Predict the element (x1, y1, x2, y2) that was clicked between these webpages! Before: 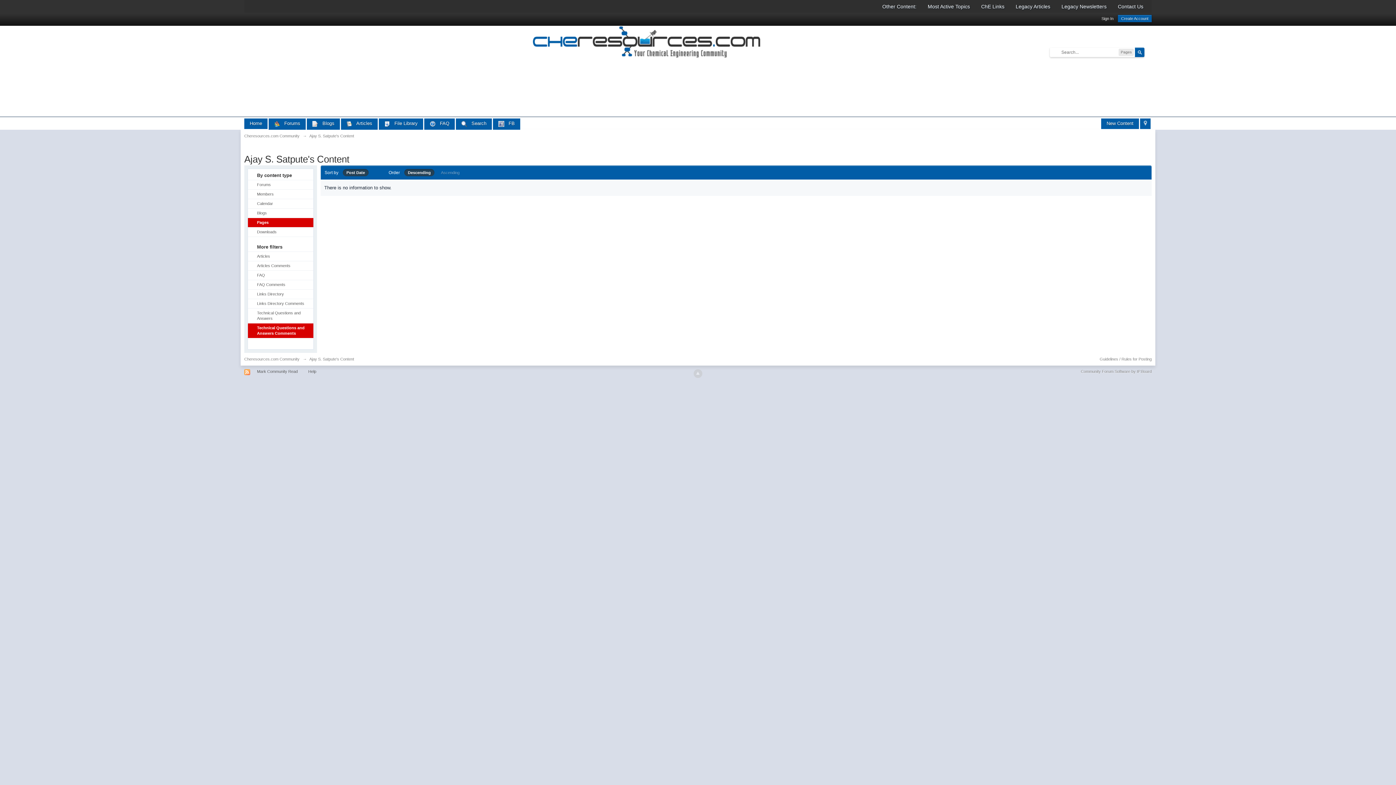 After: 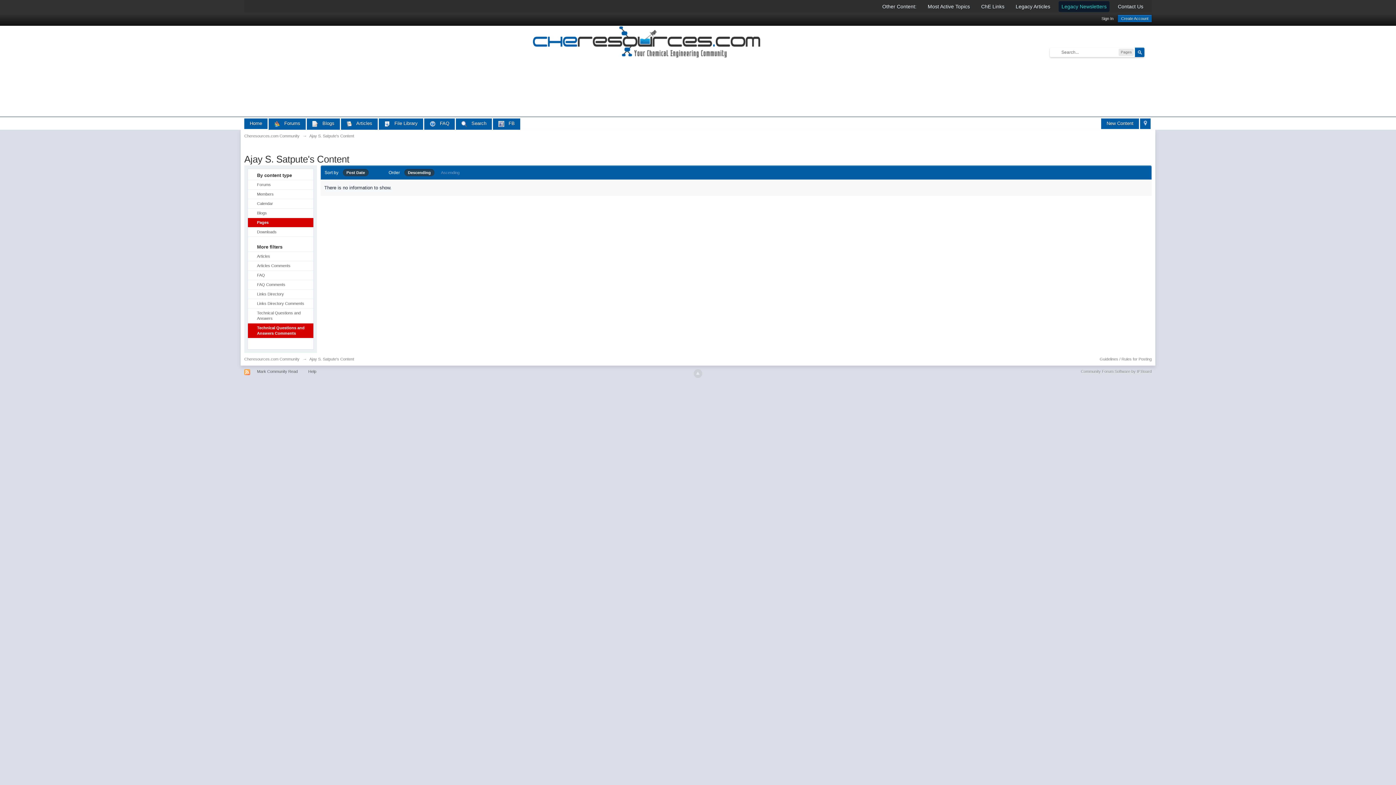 Action: label: Legacy Newsletters bbox: (1058, 1, 1109, 12)